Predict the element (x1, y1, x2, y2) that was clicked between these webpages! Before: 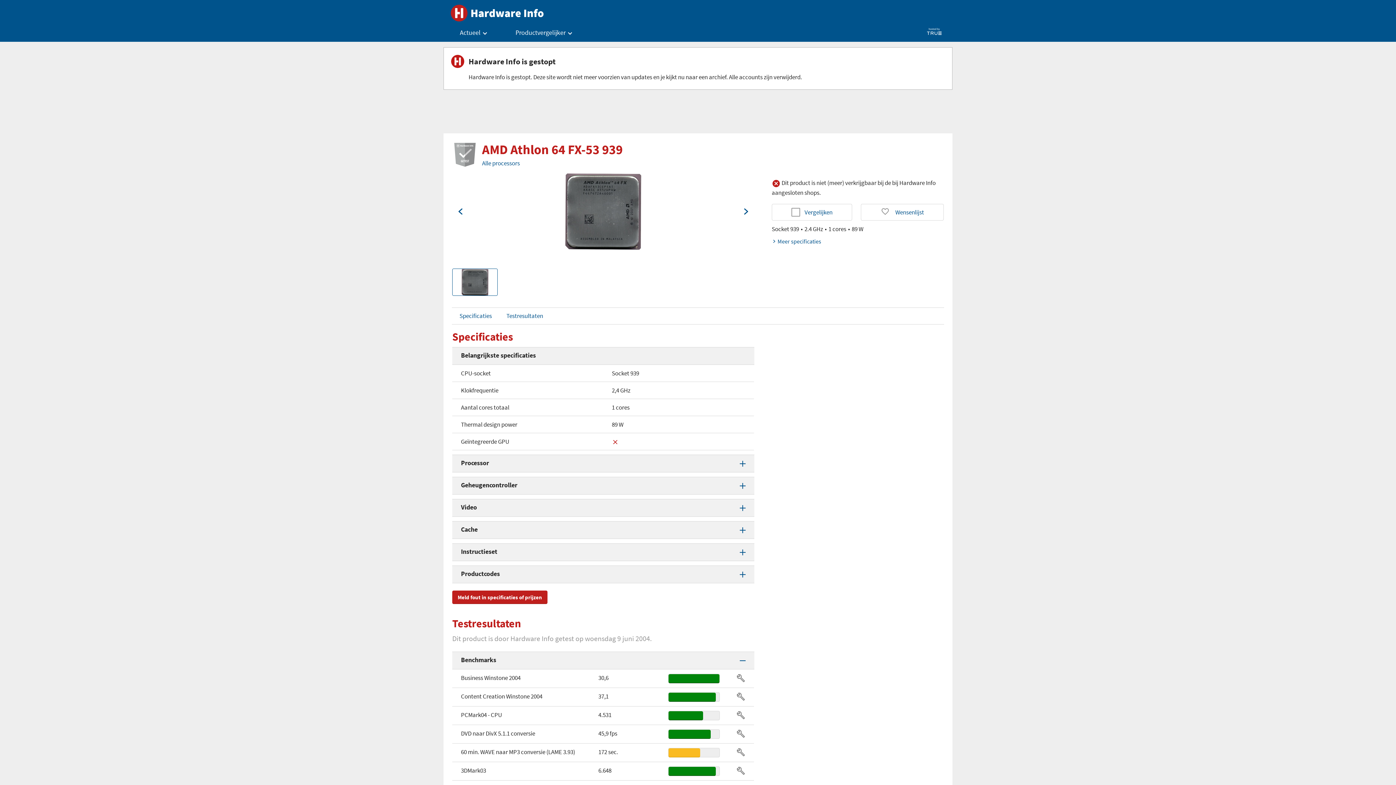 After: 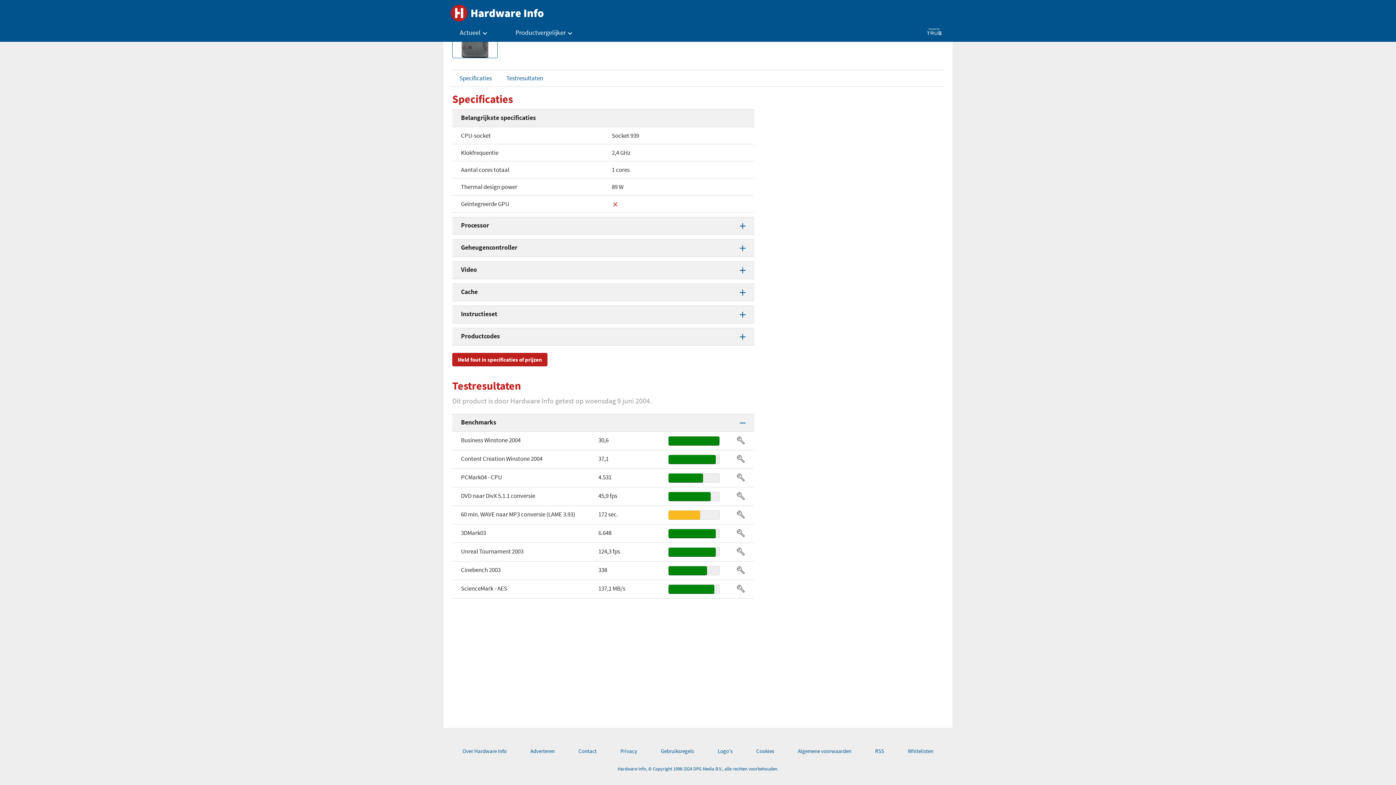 Action: bbox: (499, 308, 550, 324) label: Testresultaten